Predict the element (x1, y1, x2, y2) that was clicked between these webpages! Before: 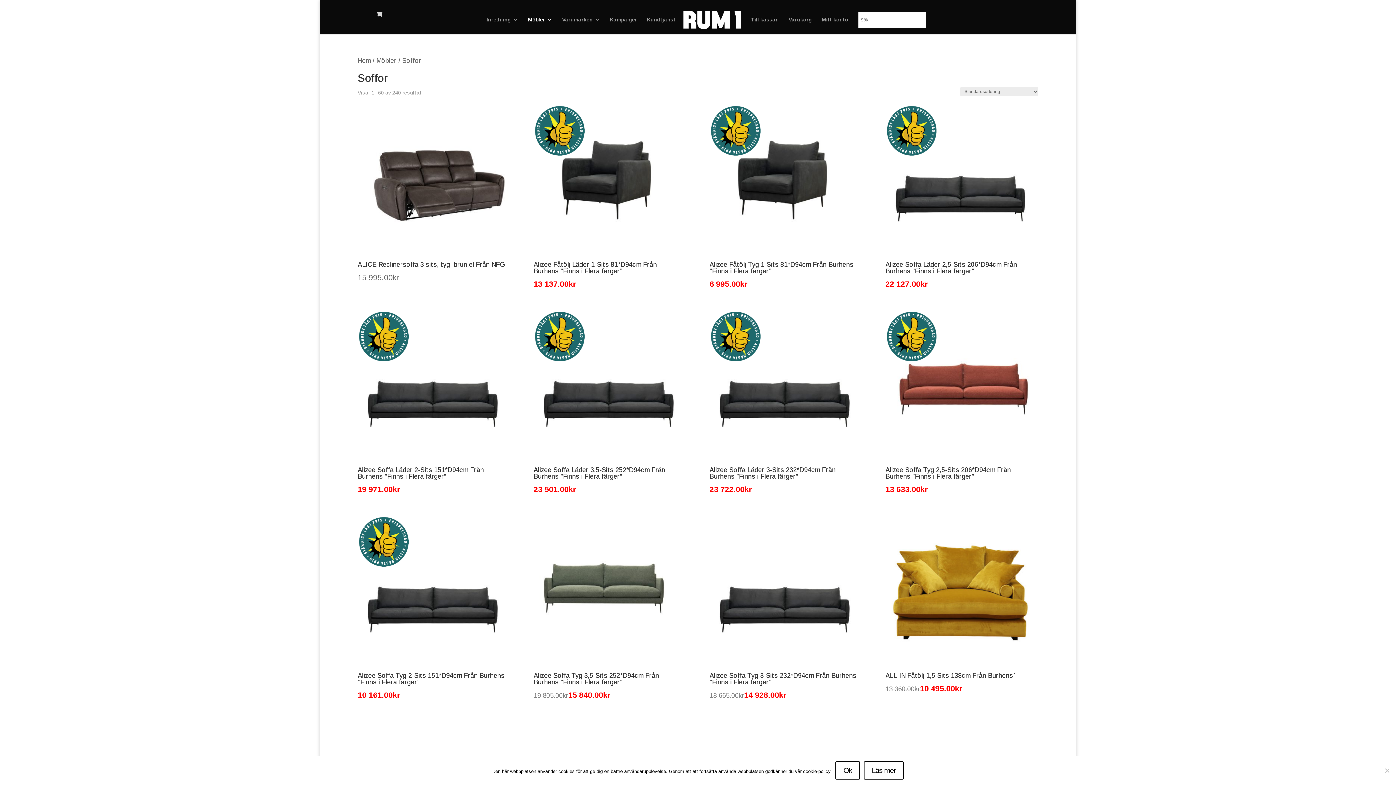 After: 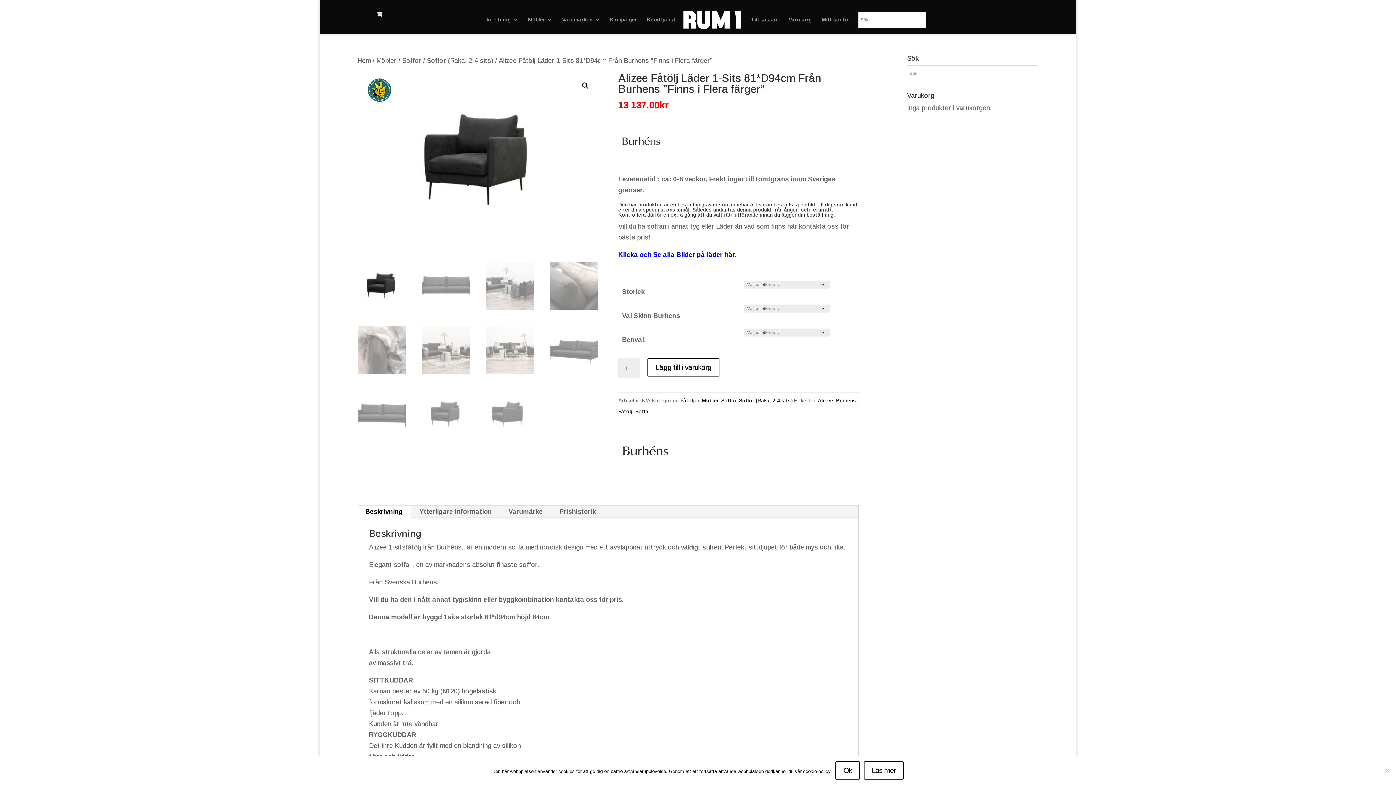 Action: bbox: (533, 104, 683, 290) label: Alizee Fåtölj Läder 1-Sits 81*D94cm Från Burhens ”Finns i Flera färger”
13 137.00kr